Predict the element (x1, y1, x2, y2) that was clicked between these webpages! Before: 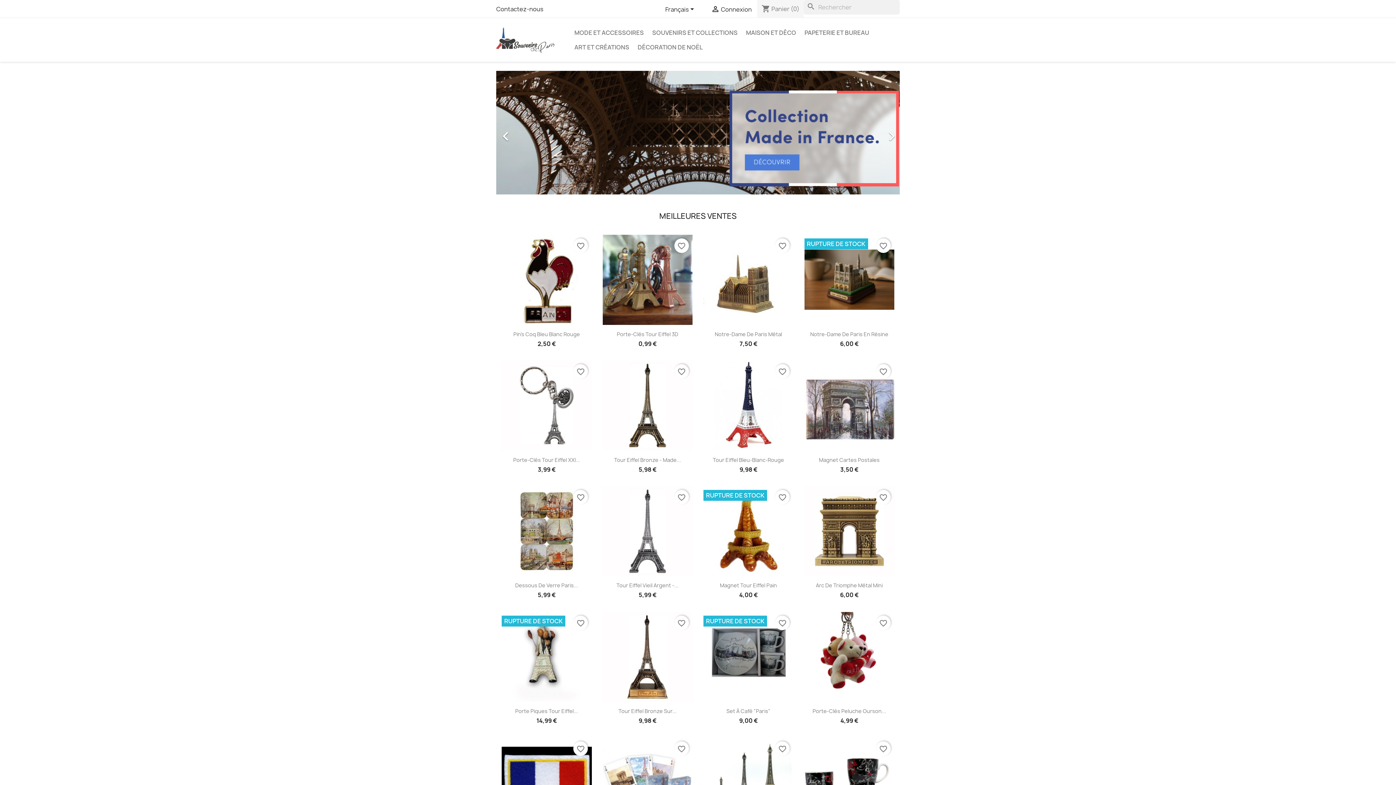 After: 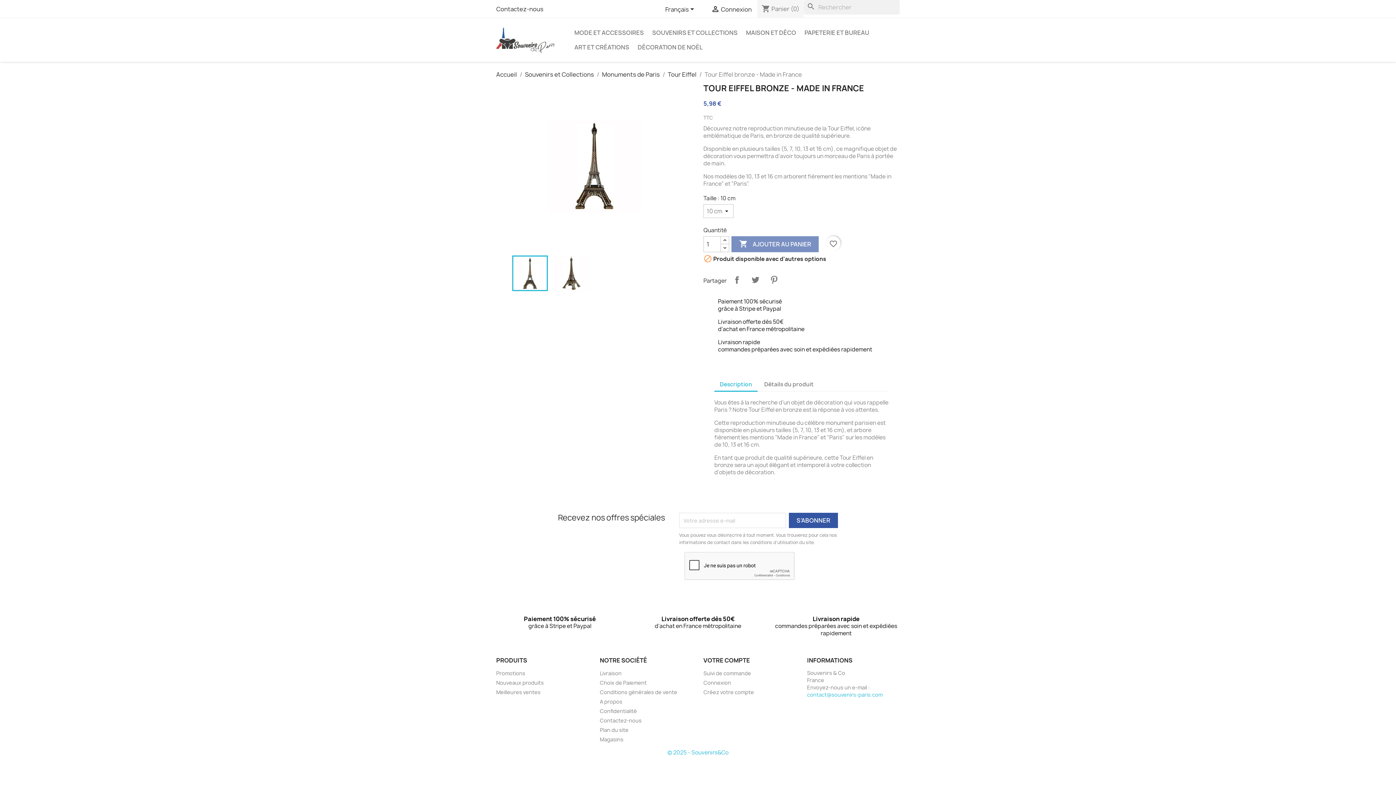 Action: bbox: (602, 360, 692, 450)